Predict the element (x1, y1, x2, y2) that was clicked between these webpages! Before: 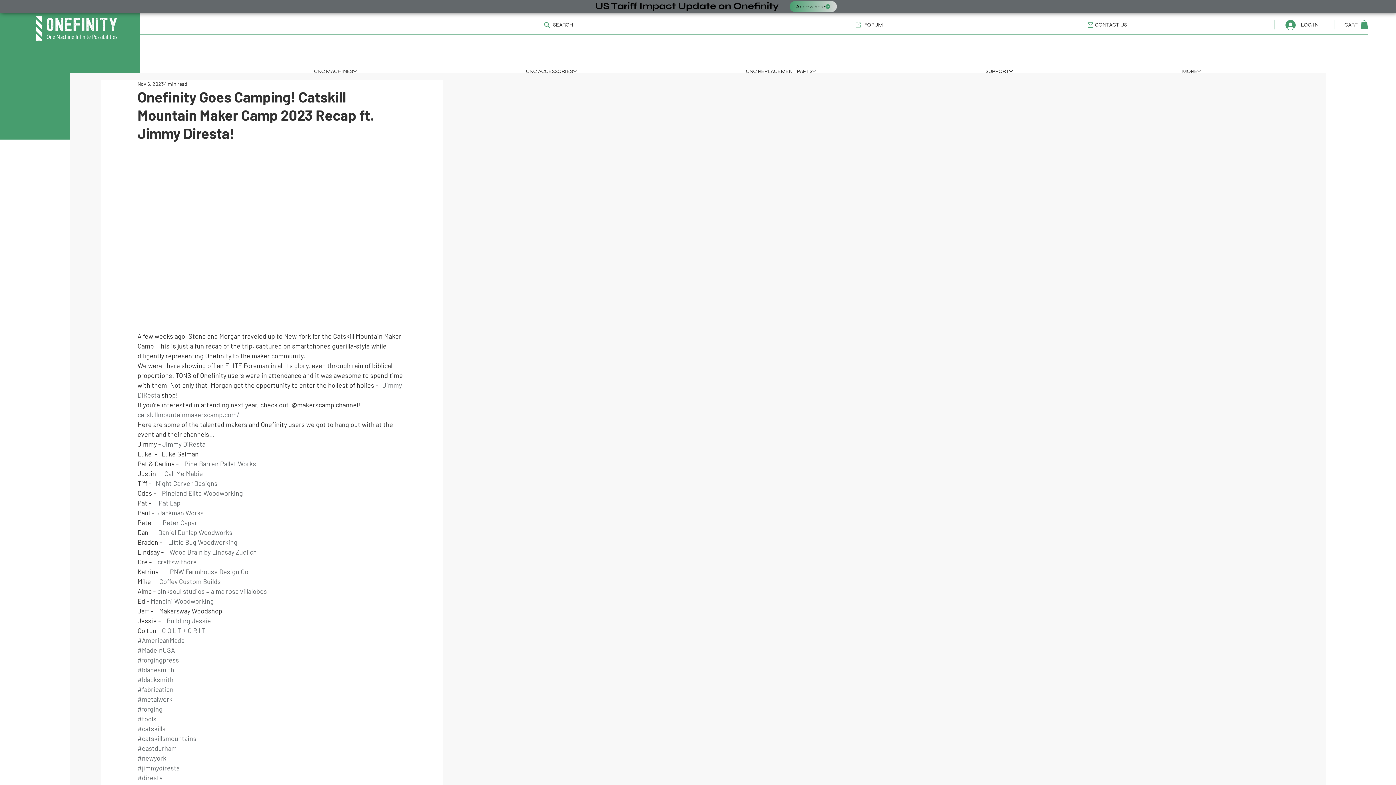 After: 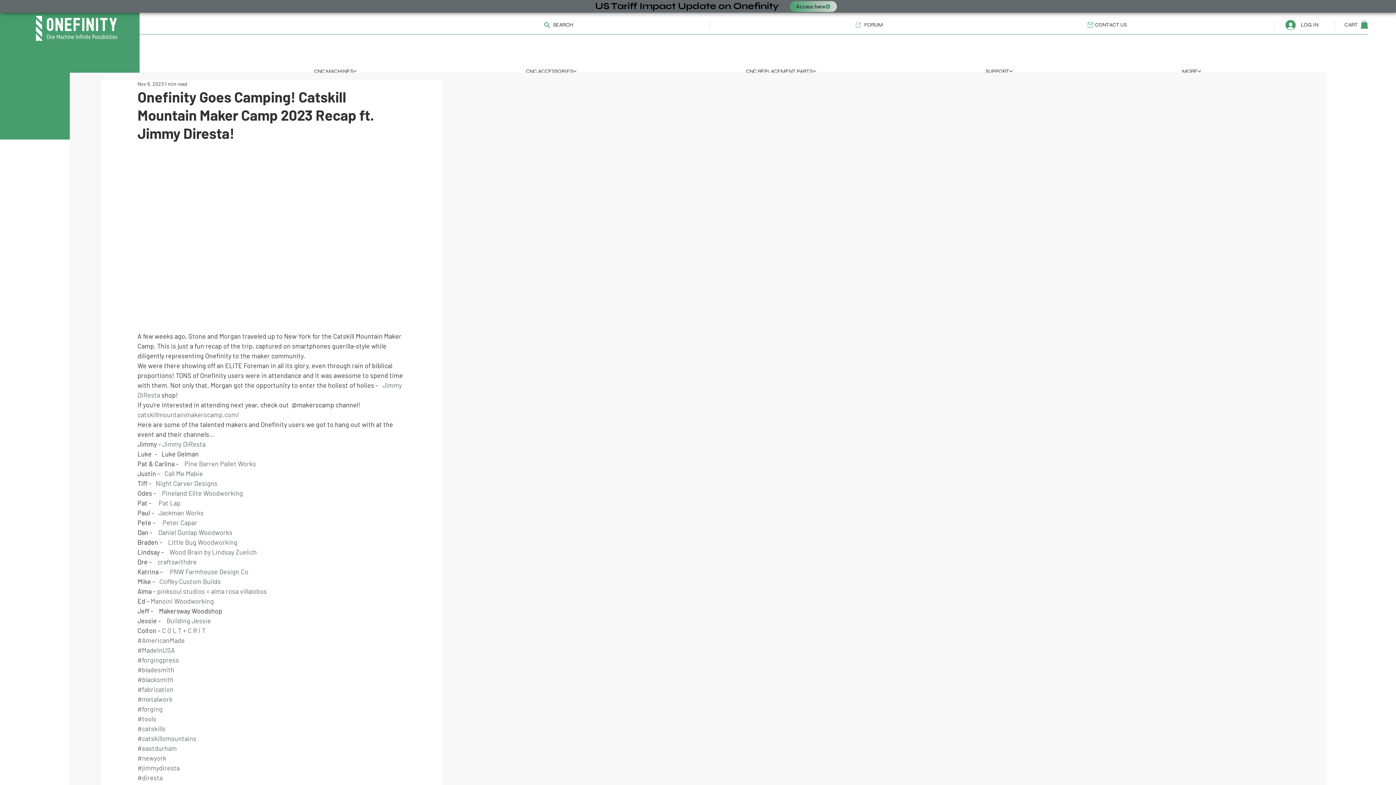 Action: label: Pineland Elite Woodworking bbox: (161, 489, 243, 497)